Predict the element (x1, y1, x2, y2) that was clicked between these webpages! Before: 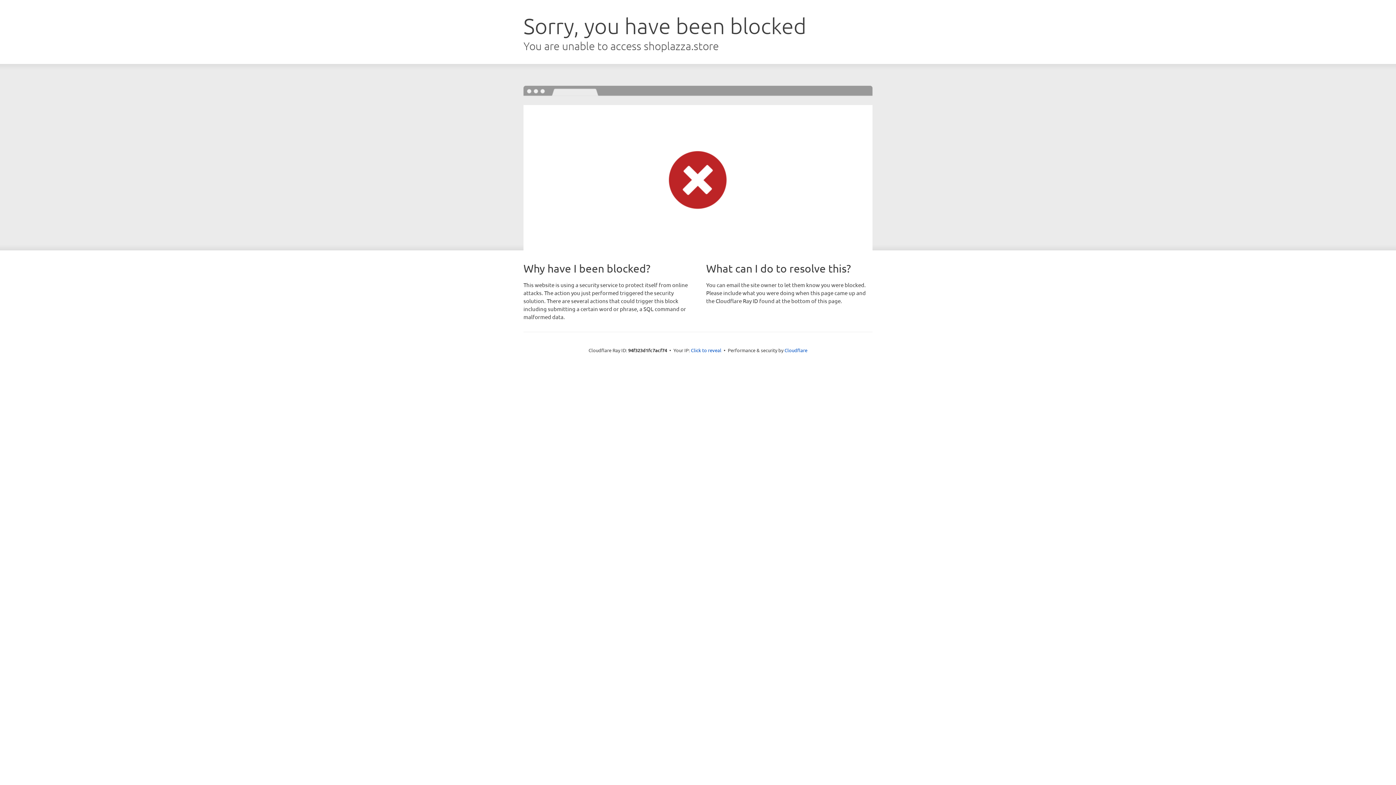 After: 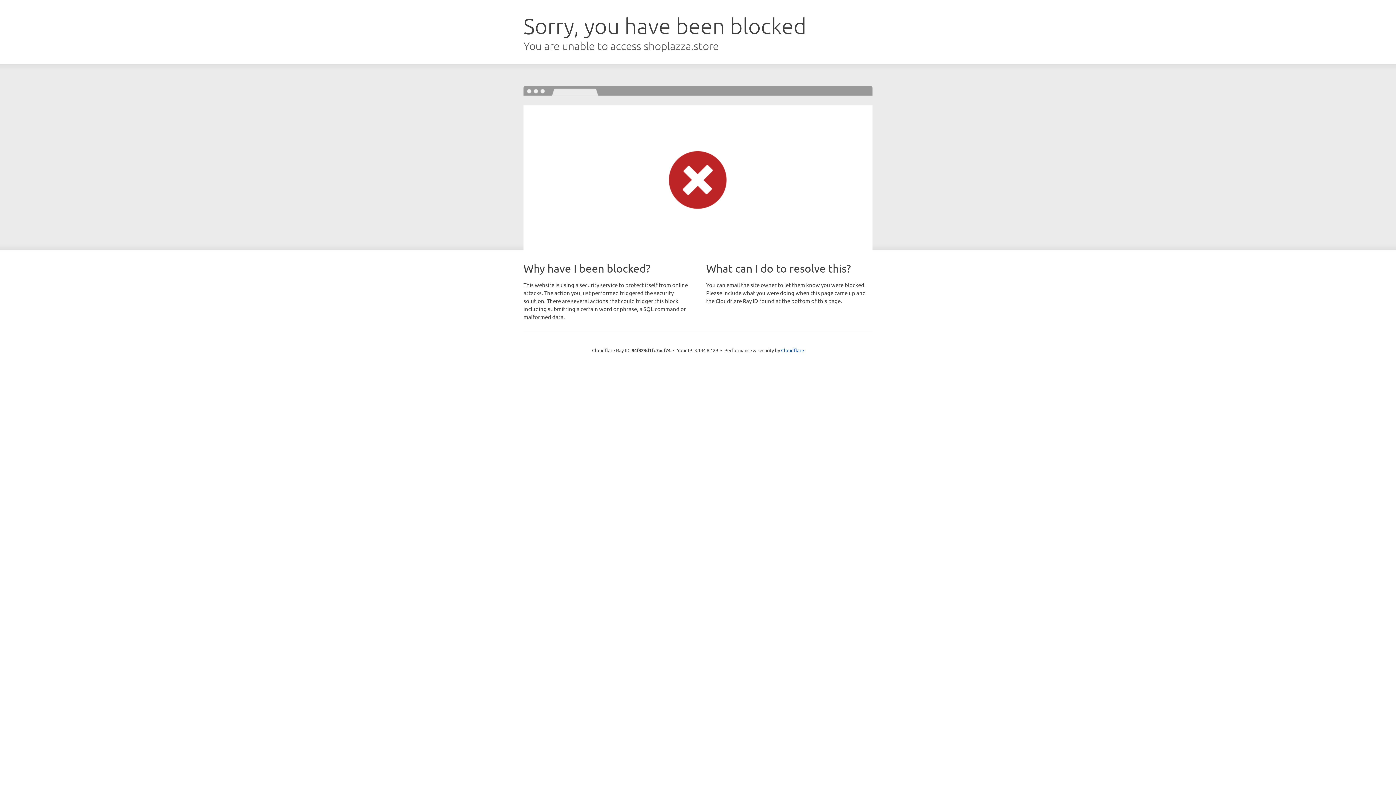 Action: label: Click to reveal bbox: (691, 346, 721, 353)